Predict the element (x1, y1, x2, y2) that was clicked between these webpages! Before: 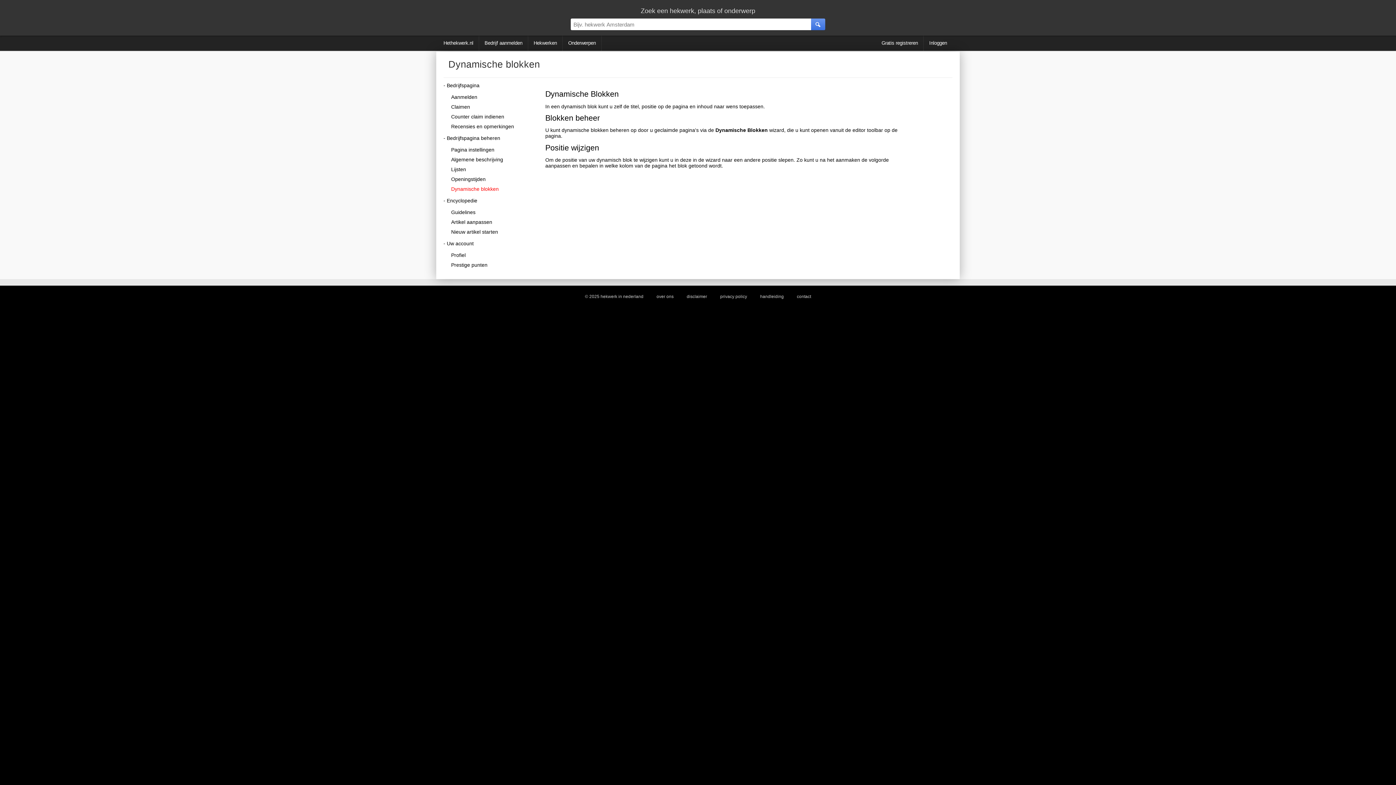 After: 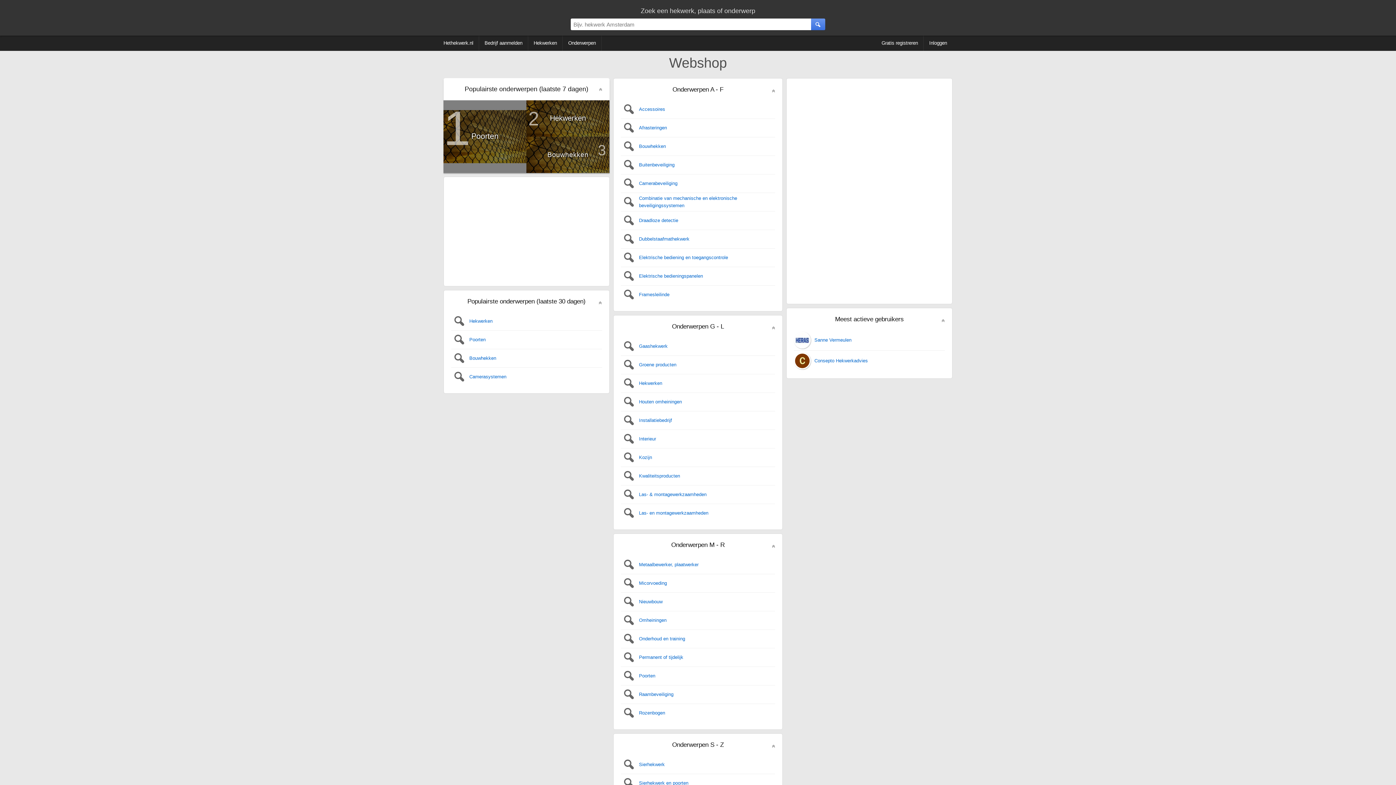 Action: bbox: (562, 35, 601, 50) label: Onderwerpen